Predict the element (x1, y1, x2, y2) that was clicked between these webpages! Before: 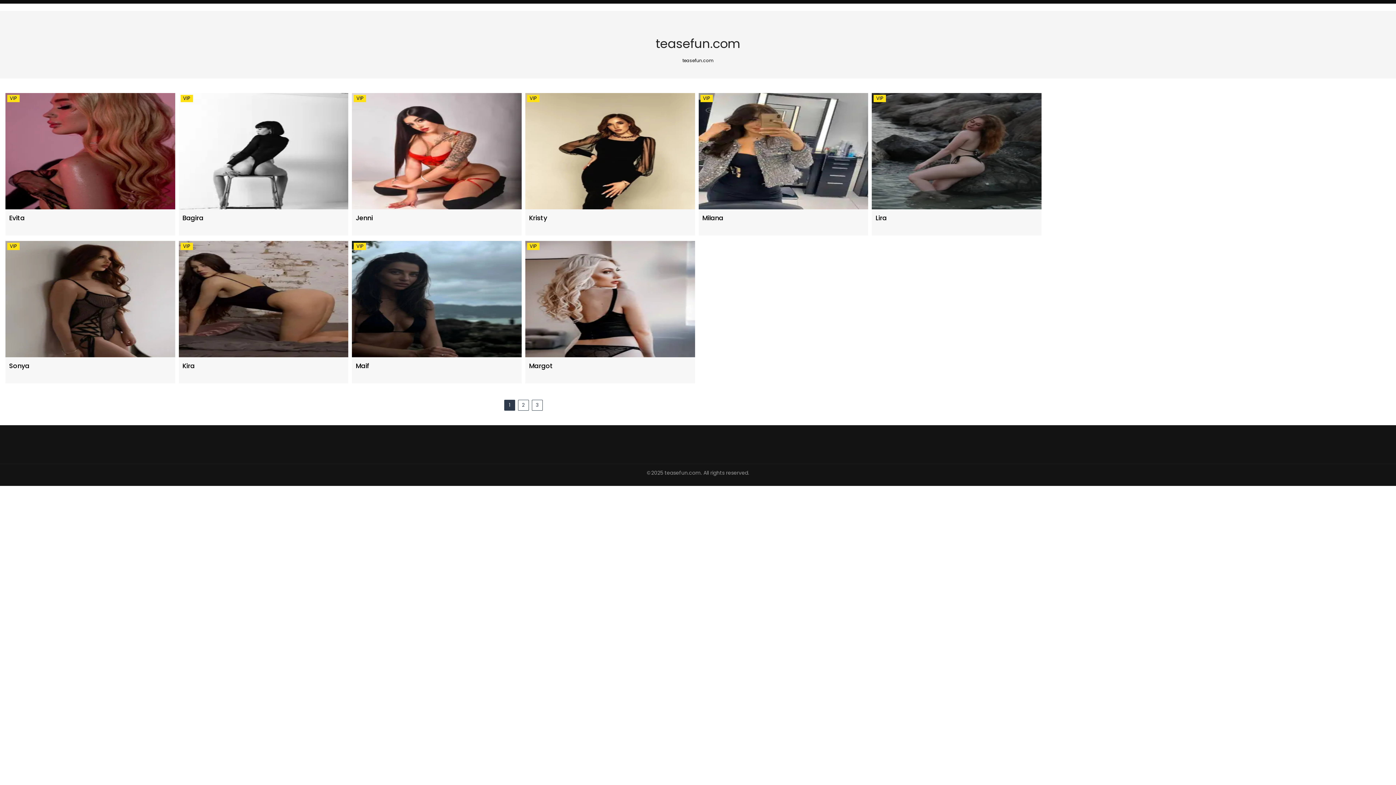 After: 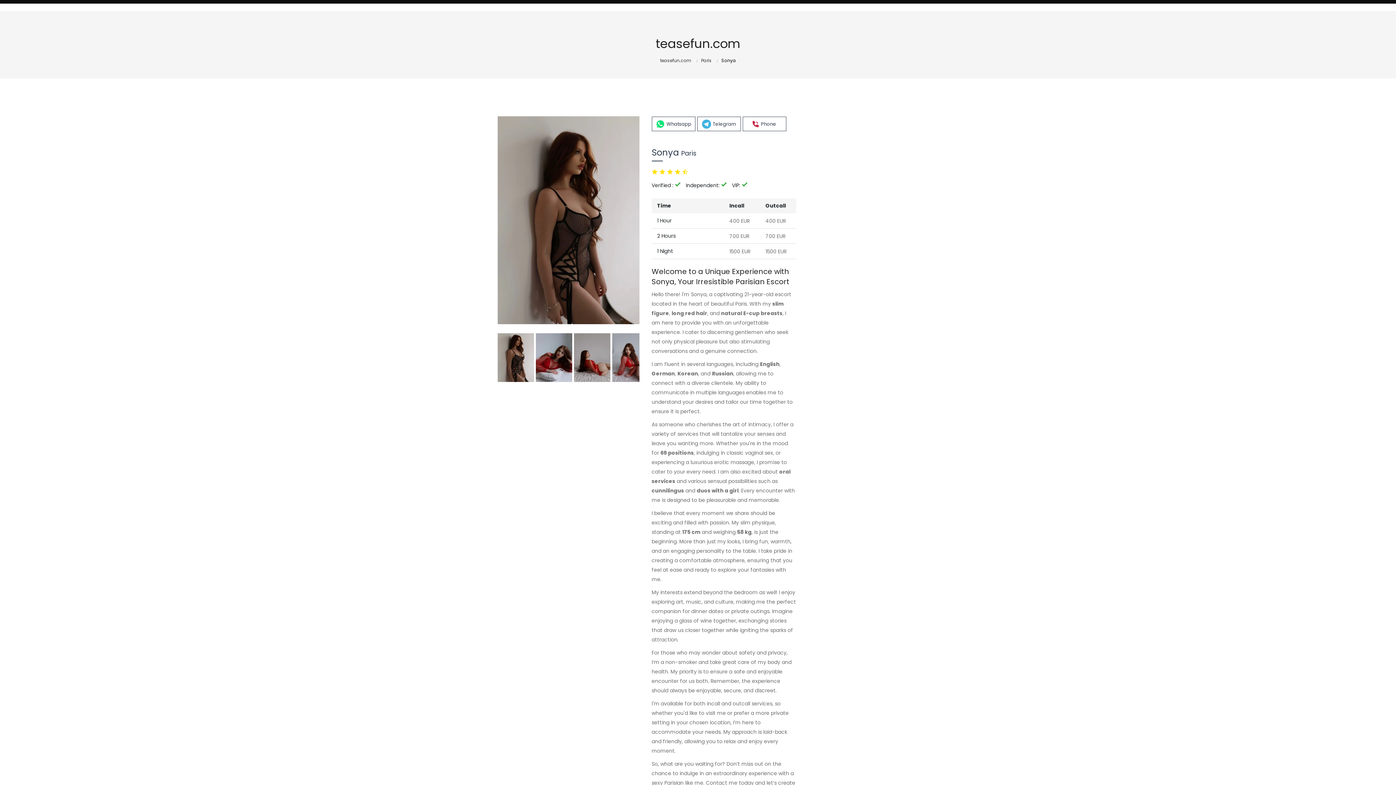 Action: label: Sonya bbox: (9, 361, 171, 370)